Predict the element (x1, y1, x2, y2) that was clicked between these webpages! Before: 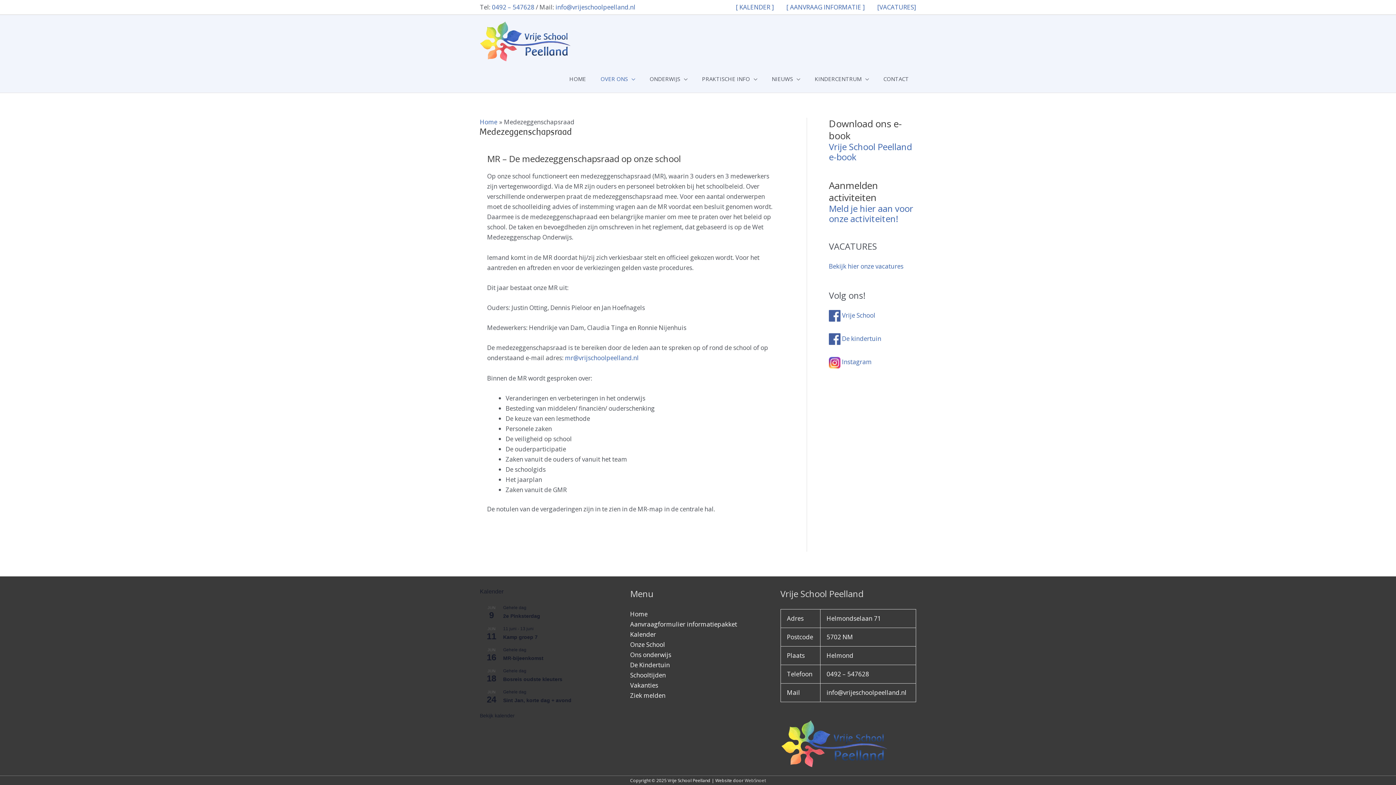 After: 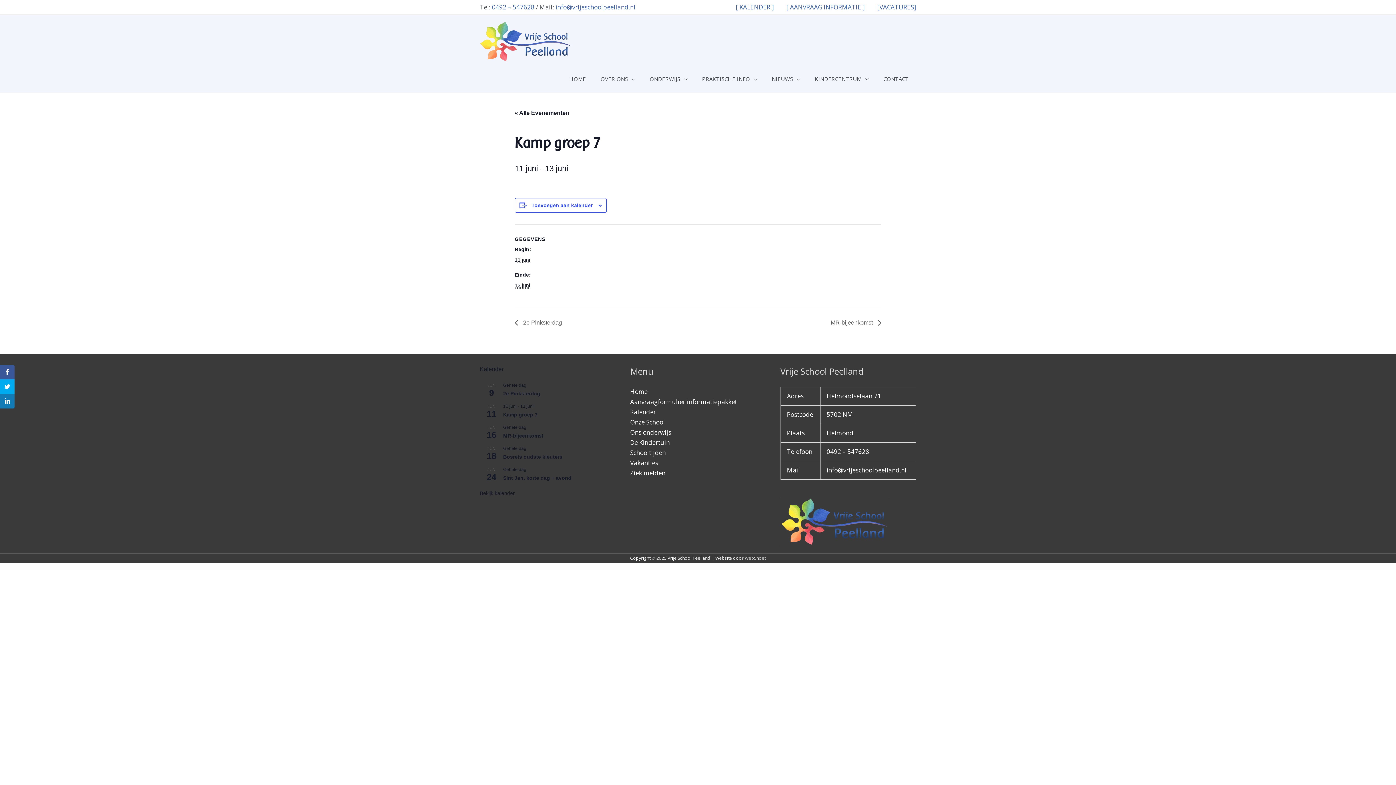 Action: label: Kamp groep 7 bbox: (503, 634, 537, 640)